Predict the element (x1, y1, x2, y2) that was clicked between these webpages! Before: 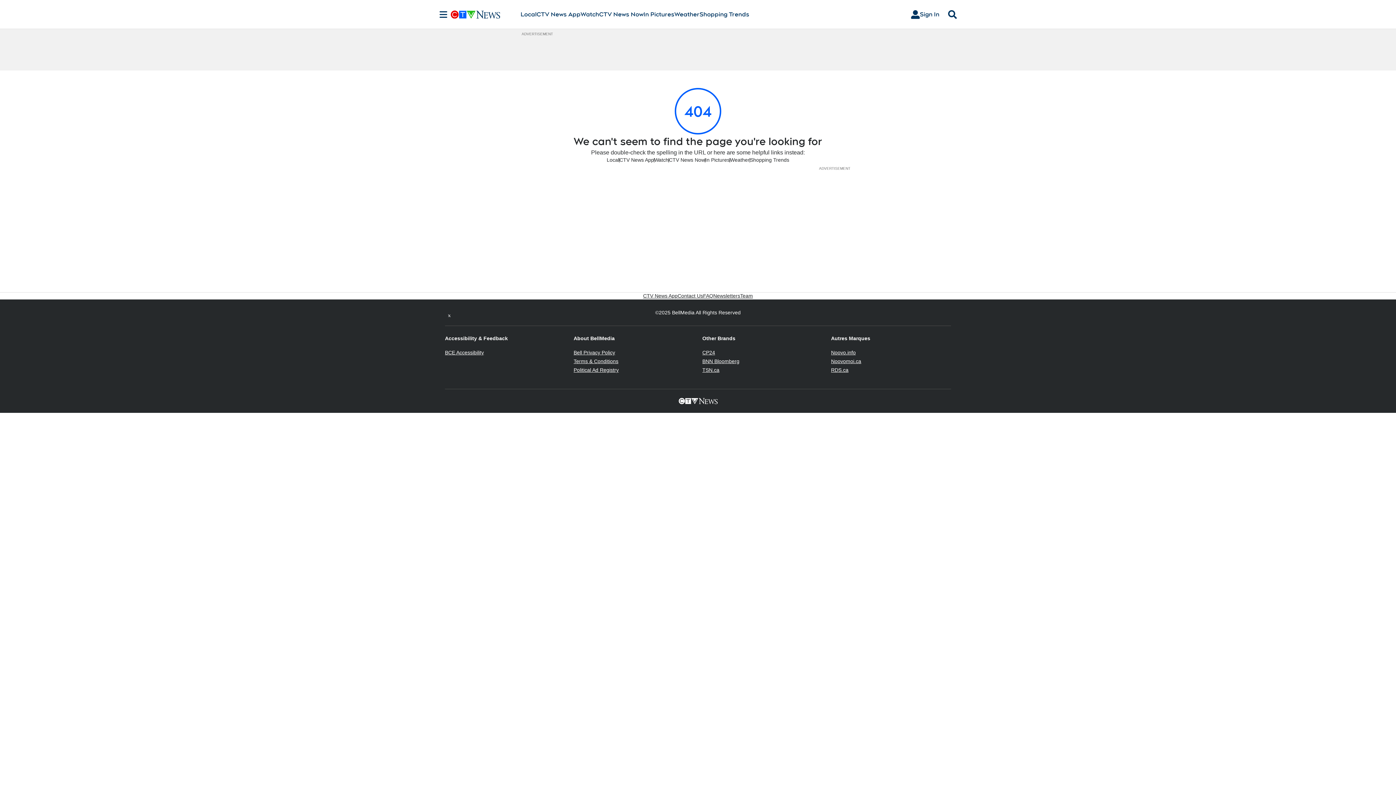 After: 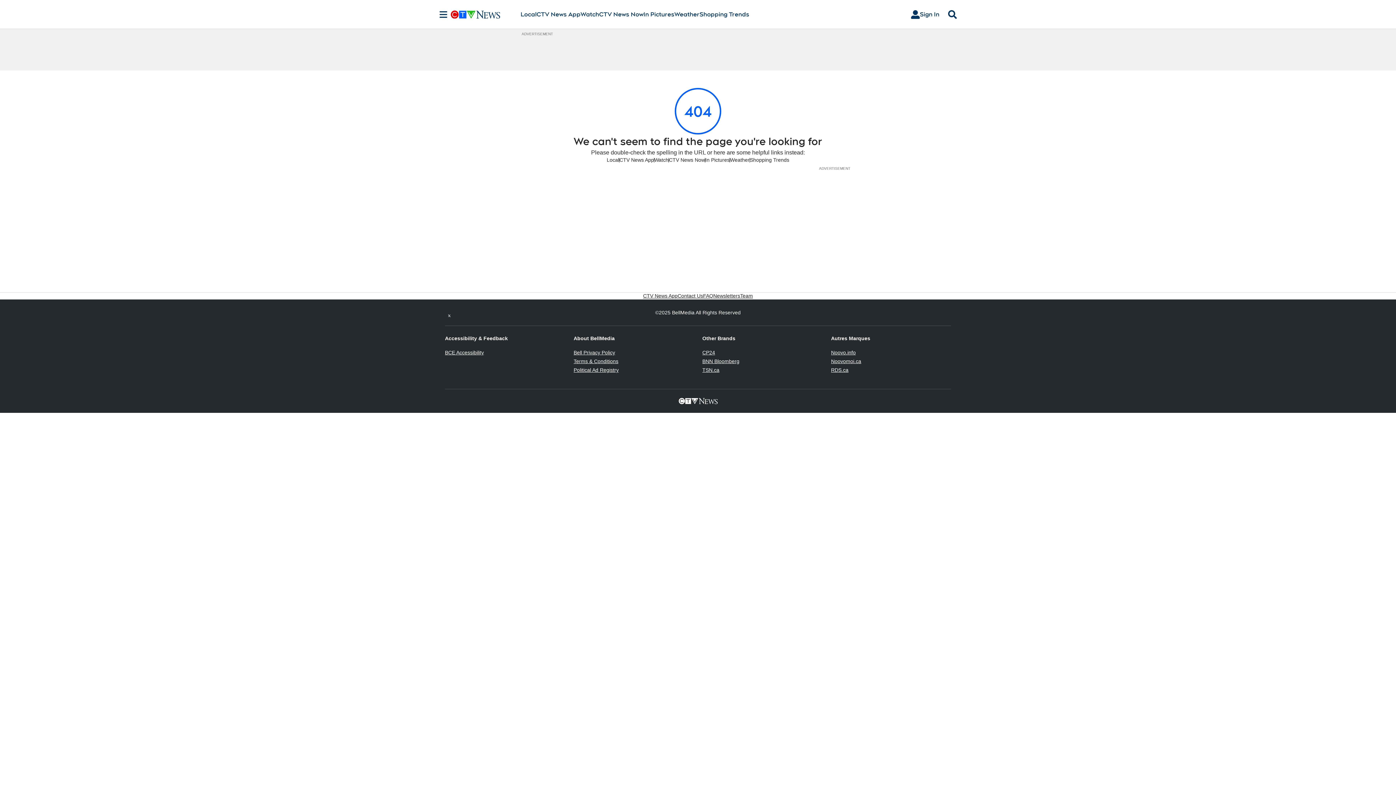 Action: bbox: (445, 308, 453, 317) label: Twitter feed